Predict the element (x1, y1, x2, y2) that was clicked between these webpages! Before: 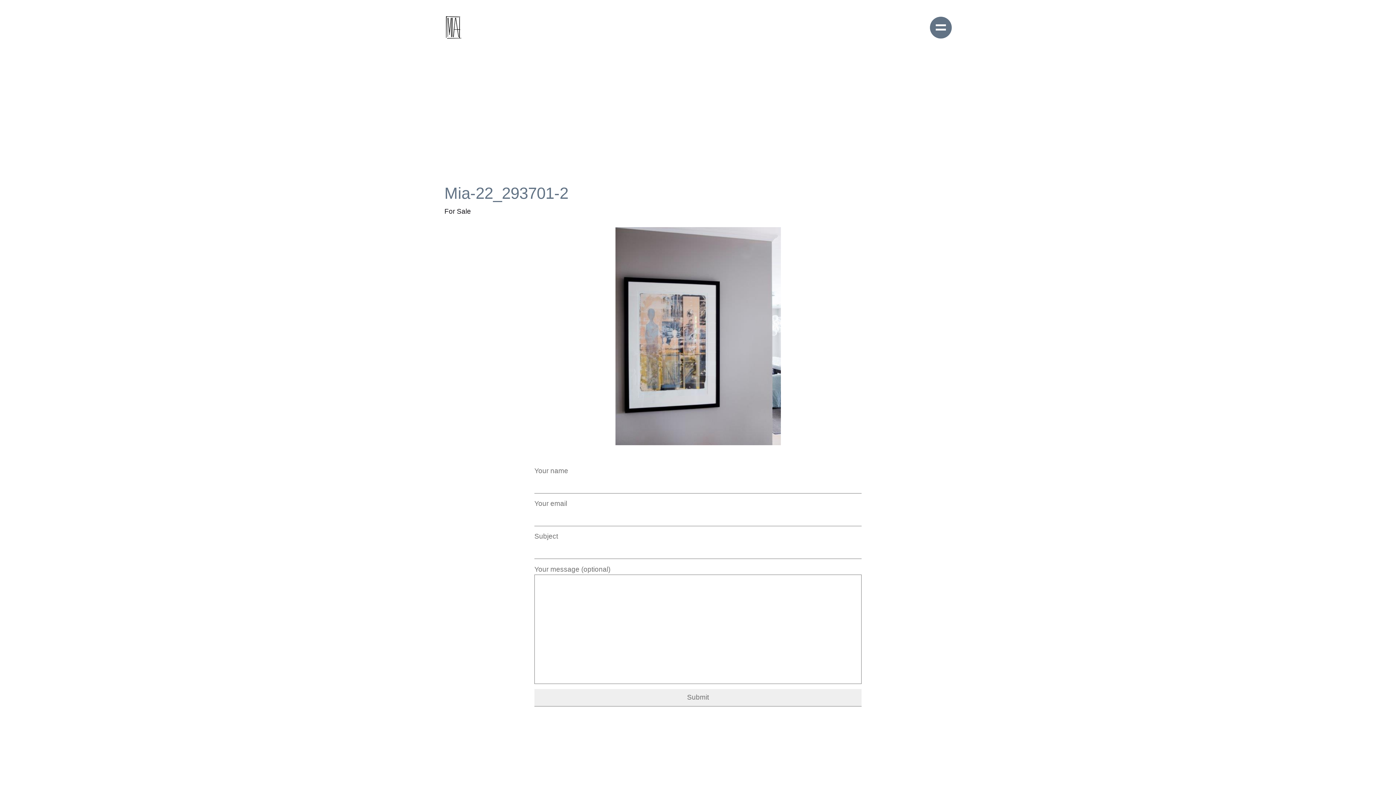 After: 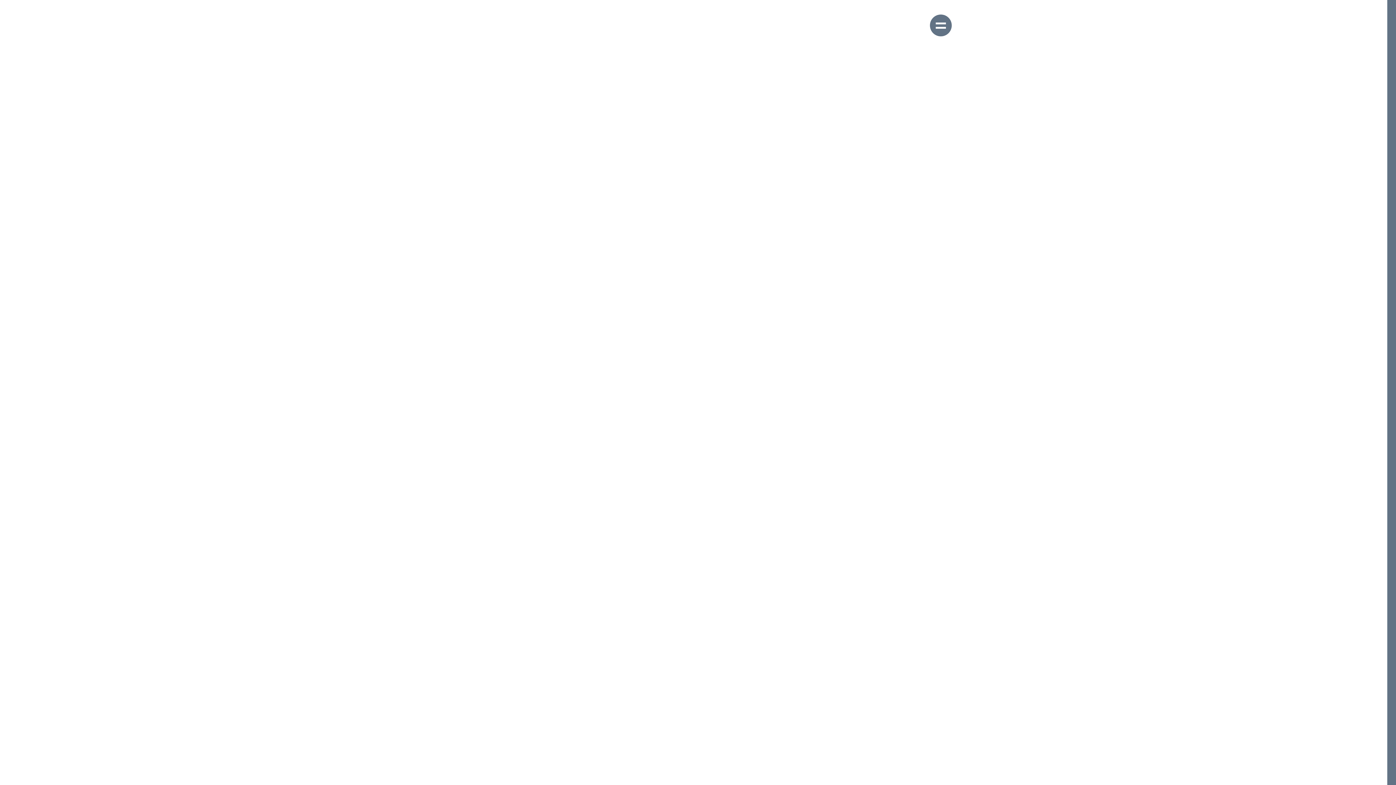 Action: bbox: (444, 14, 462, 40)